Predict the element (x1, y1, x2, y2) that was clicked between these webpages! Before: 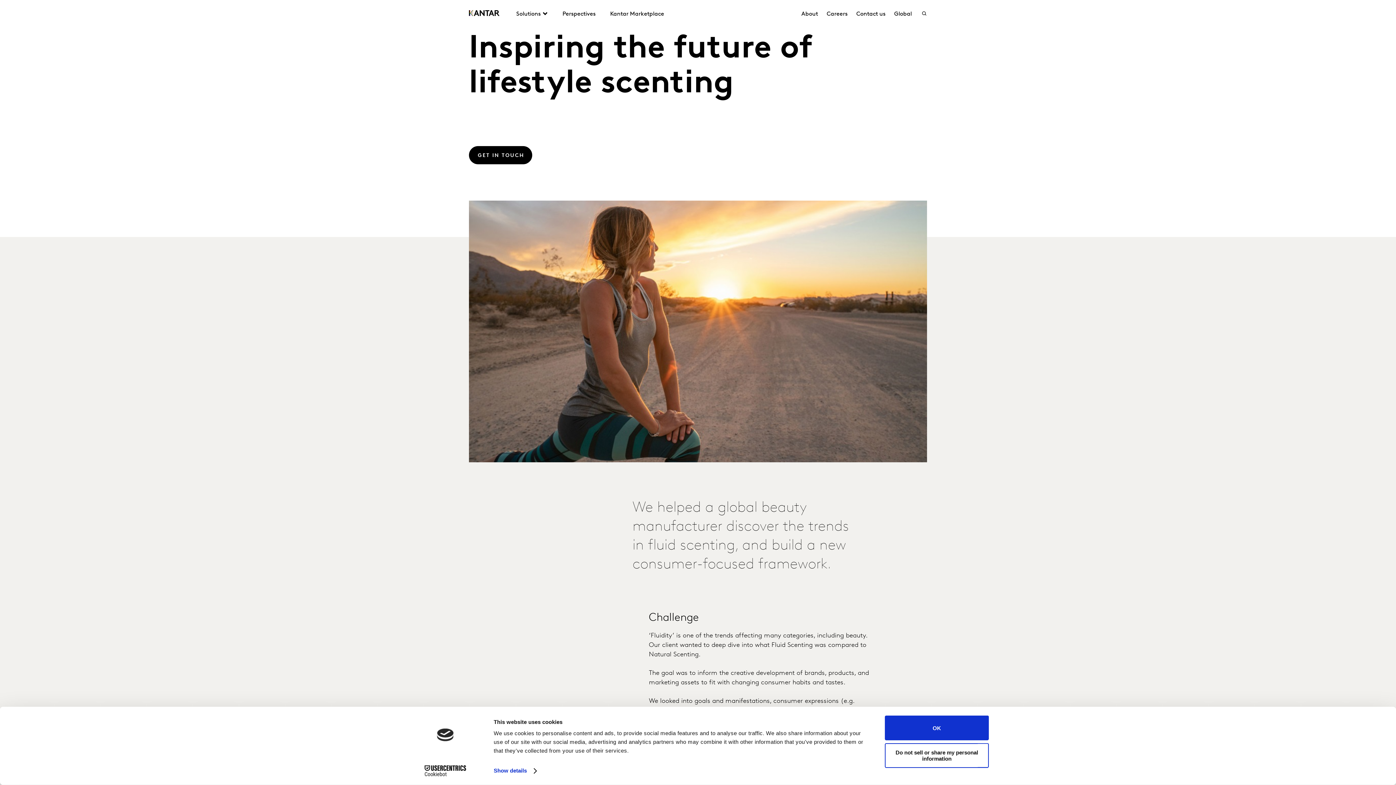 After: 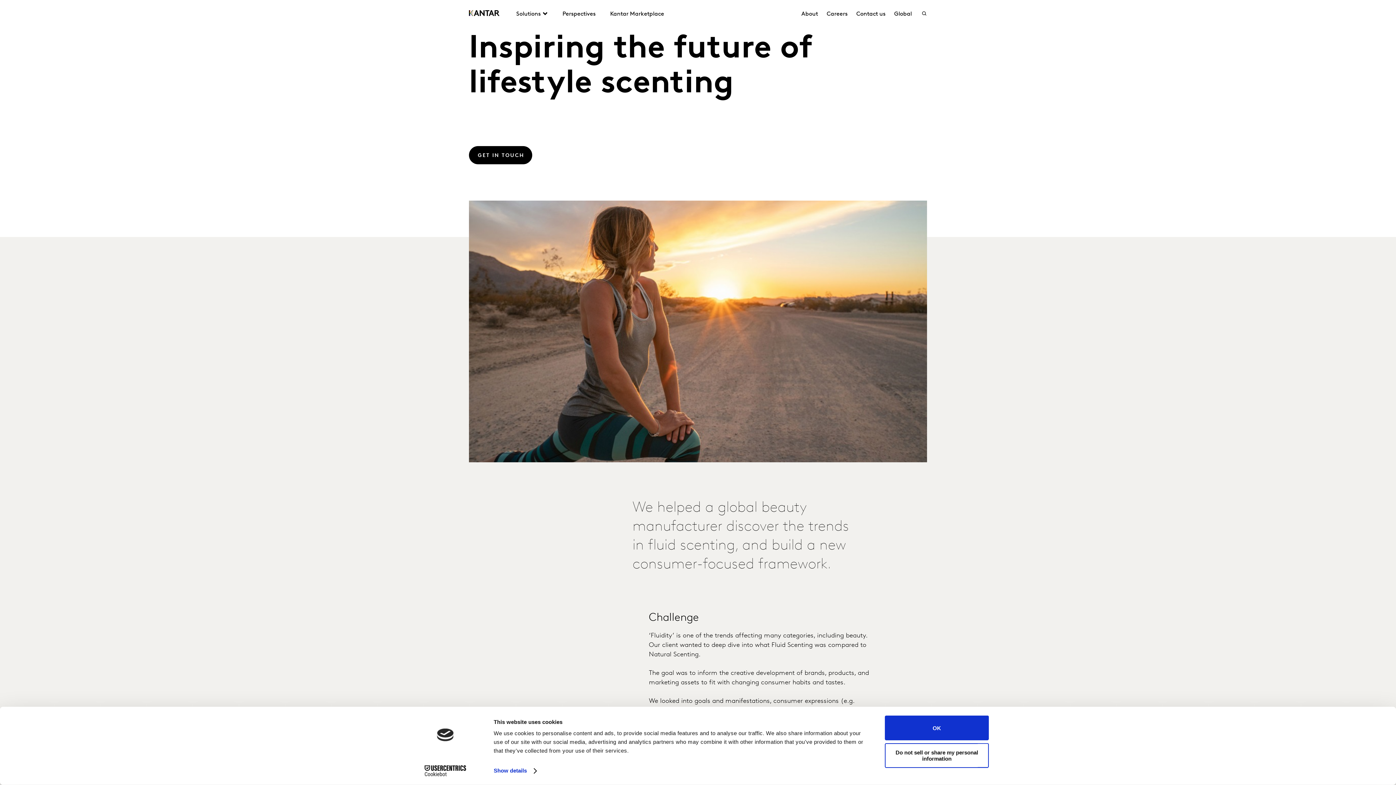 Action: bbox: (413, 765, 477, 776) label: Cookiebot - opens in a new window